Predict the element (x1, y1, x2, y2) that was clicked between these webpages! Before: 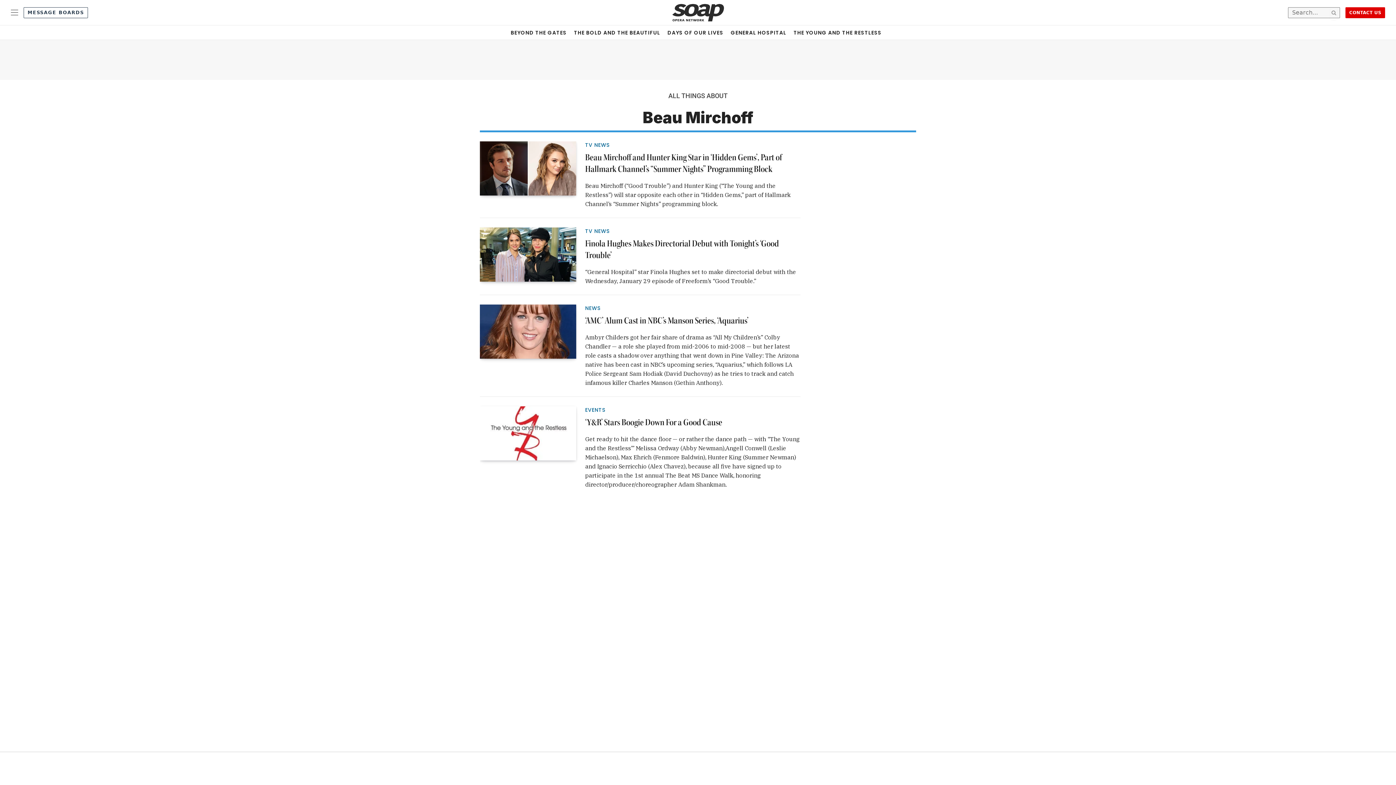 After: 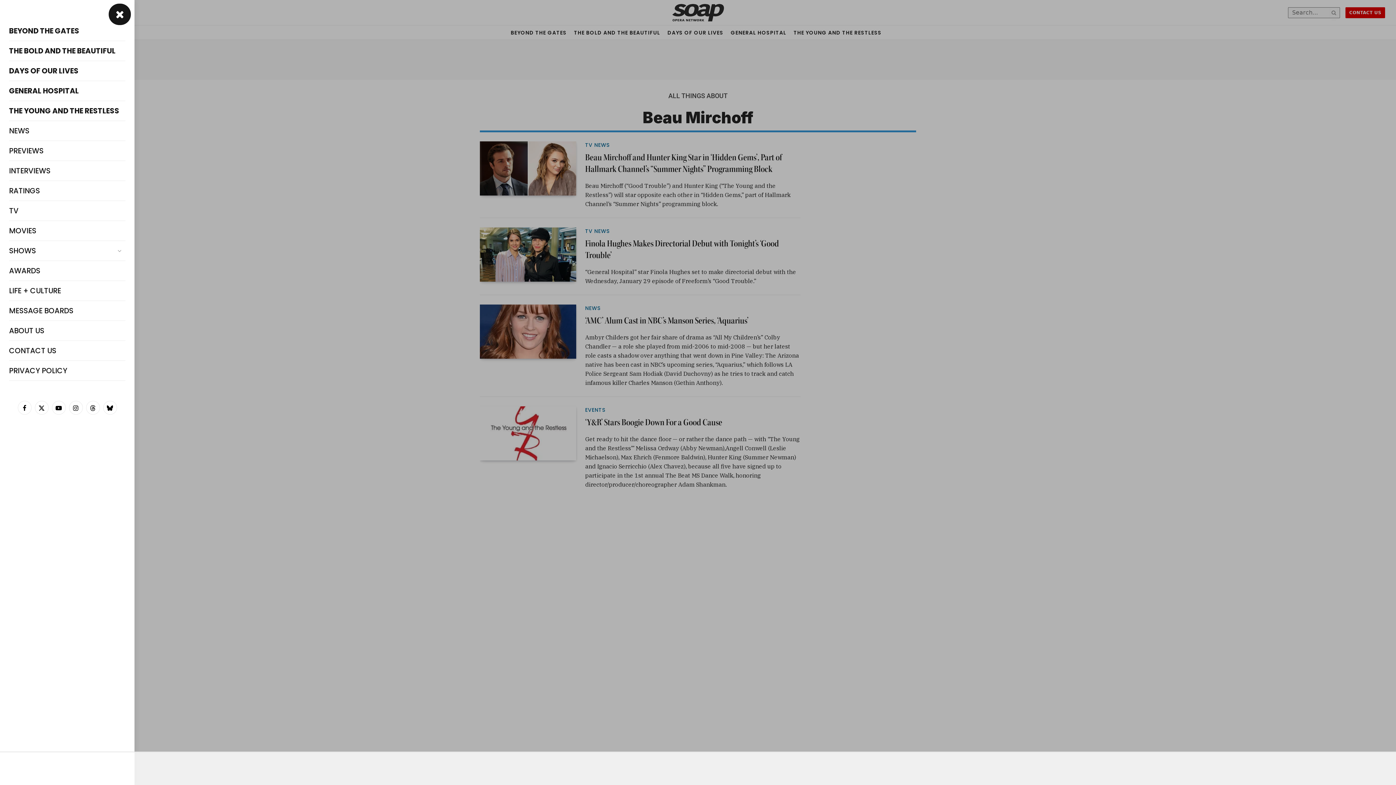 Action: label: Menu bbox: (10, 4, 18, 20)